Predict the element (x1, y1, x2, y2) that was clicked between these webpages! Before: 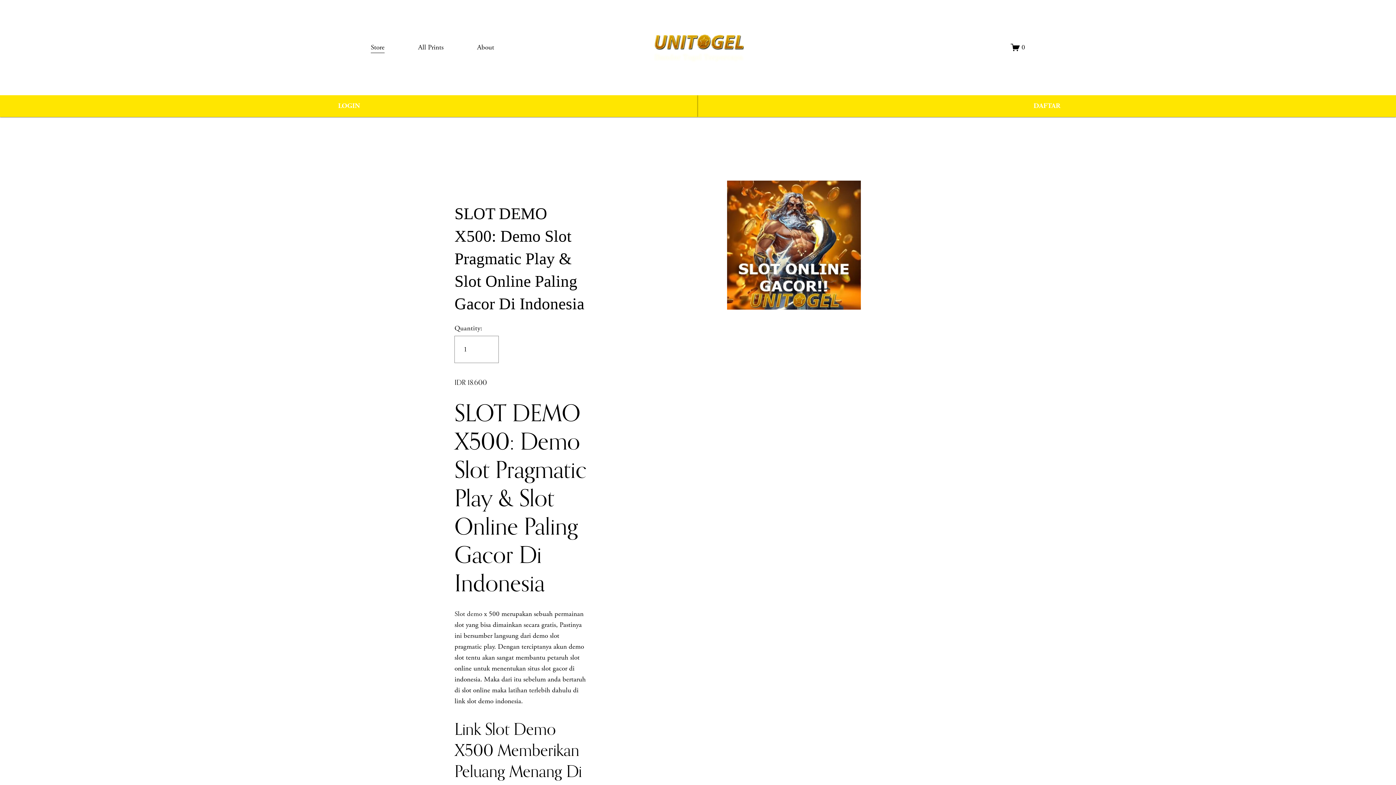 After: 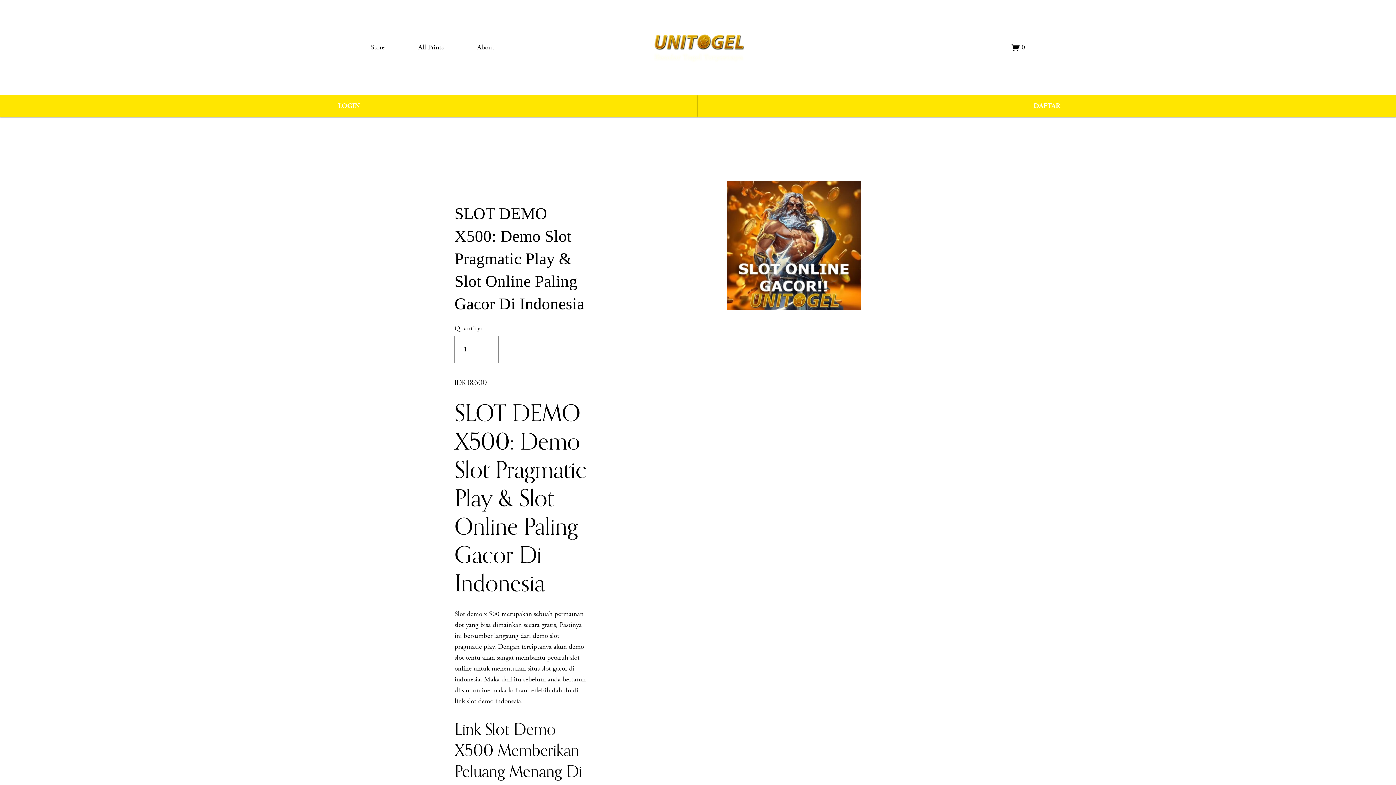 Action: bbox: (653, 27, 744, 67)